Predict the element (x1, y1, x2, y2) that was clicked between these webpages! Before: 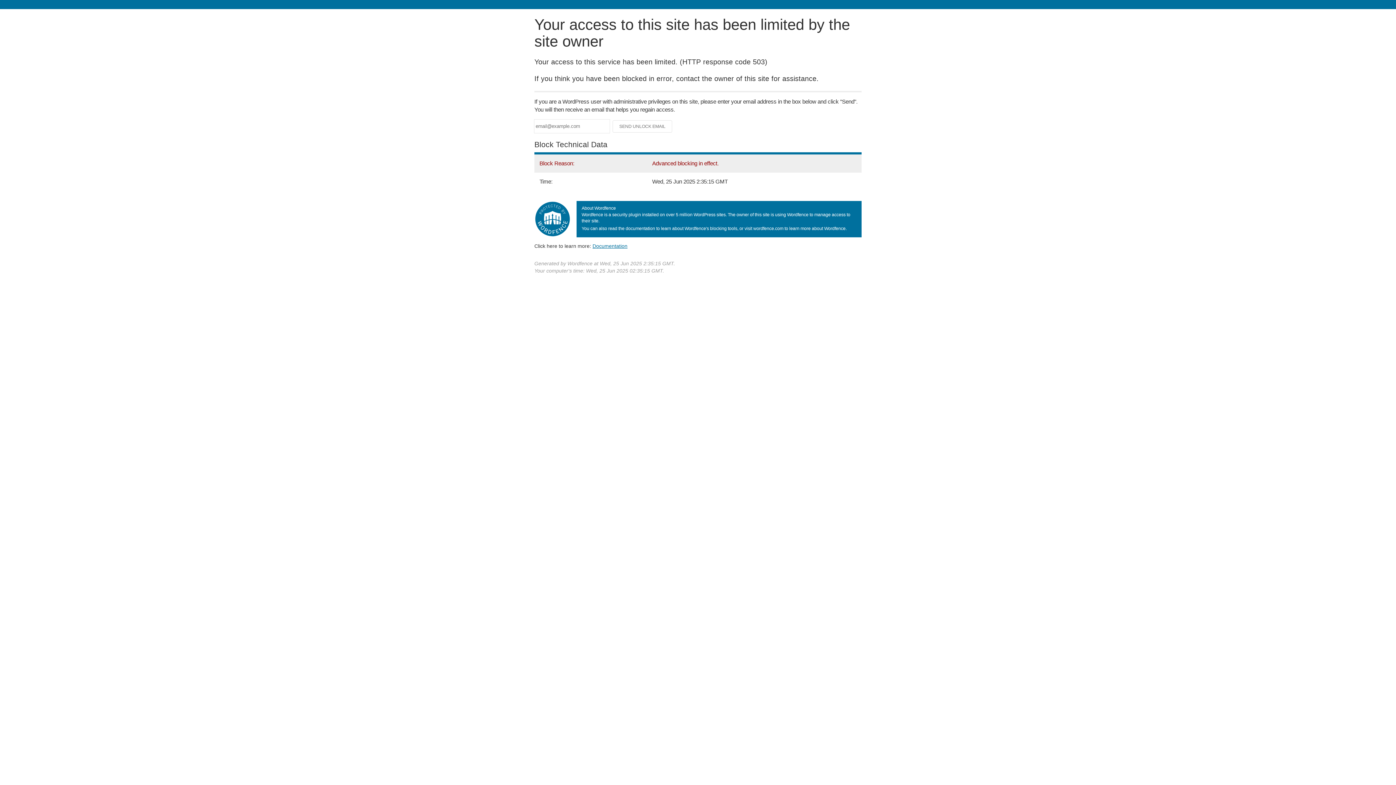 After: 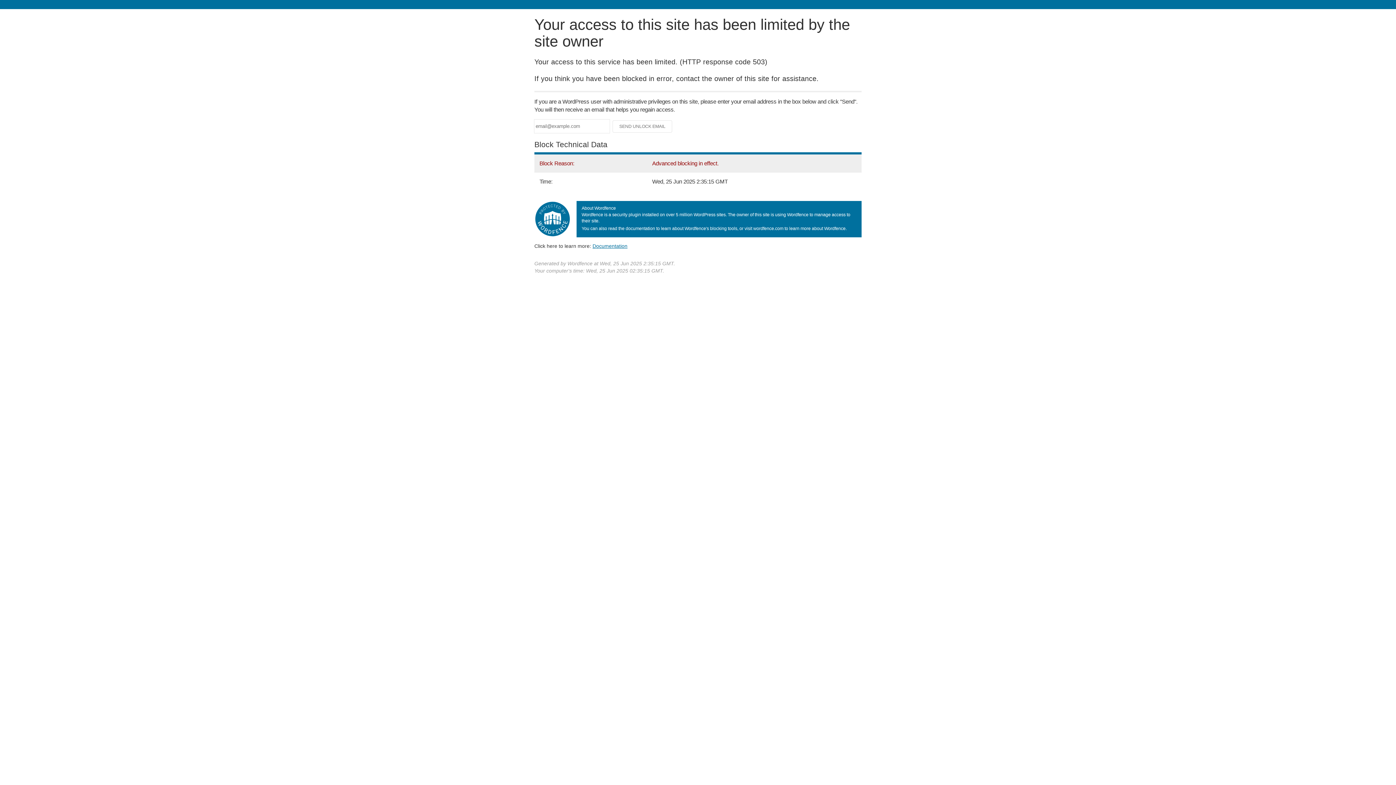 Action: label: Documentation bbox: (592, 243, 627, 248)